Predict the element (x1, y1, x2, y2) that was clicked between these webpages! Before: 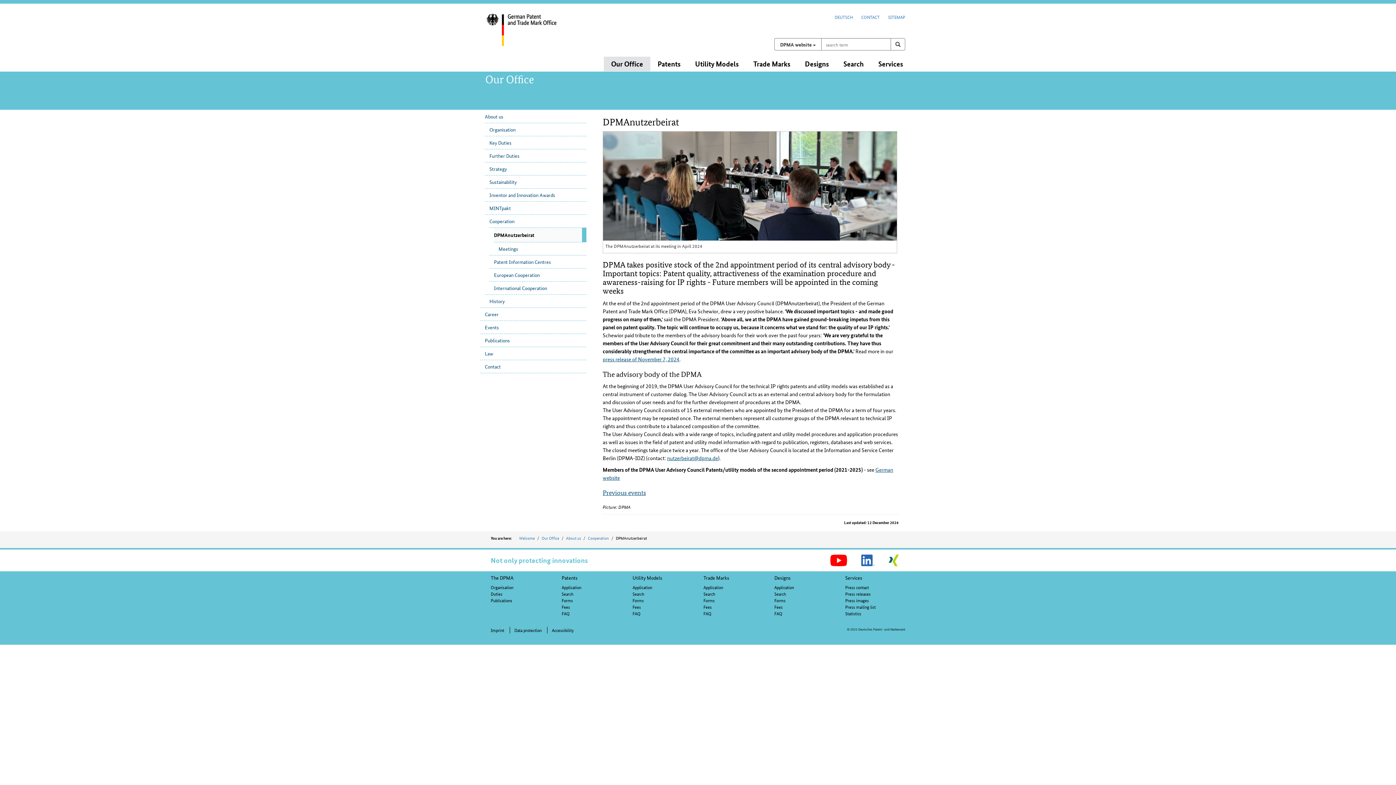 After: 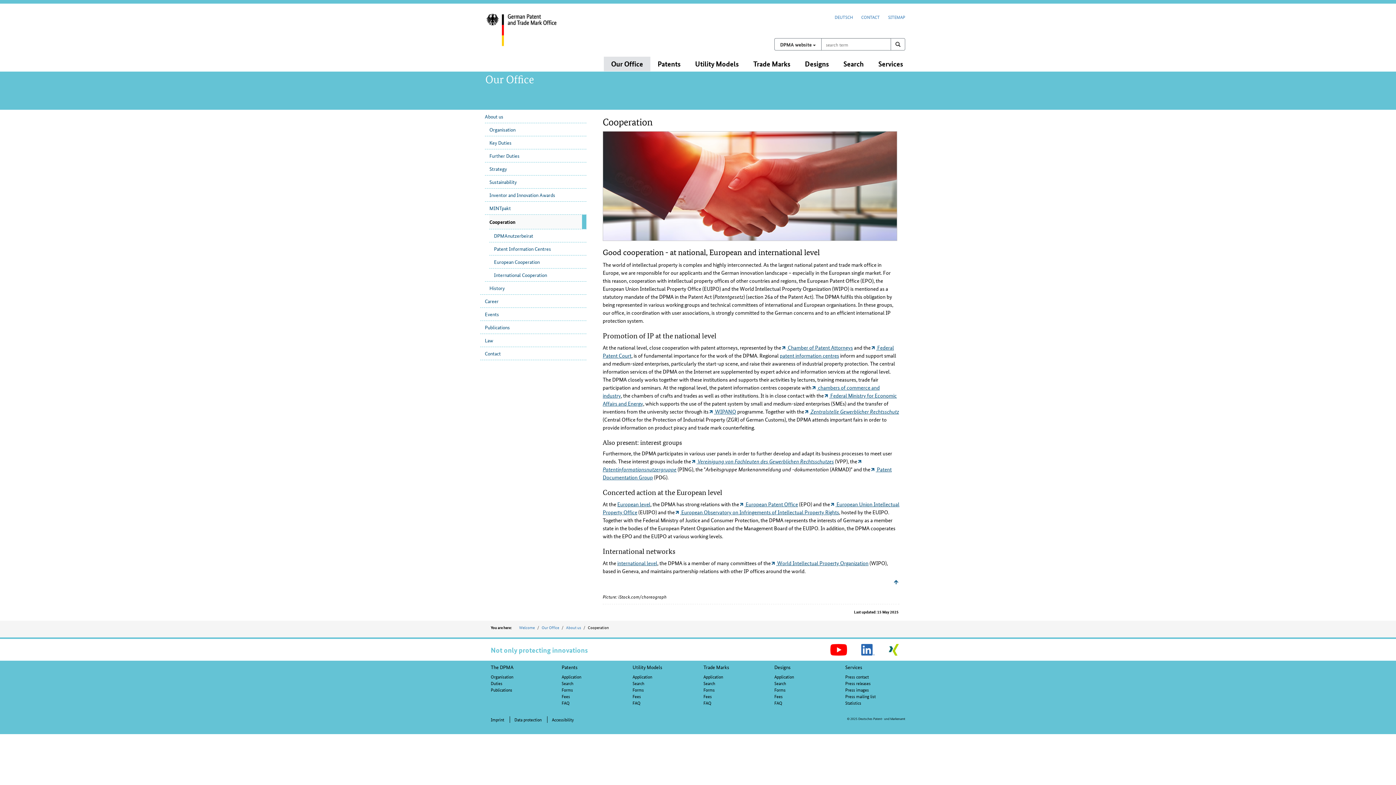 Action: label: Cooperation bbox: (489, 215, 586, 227)